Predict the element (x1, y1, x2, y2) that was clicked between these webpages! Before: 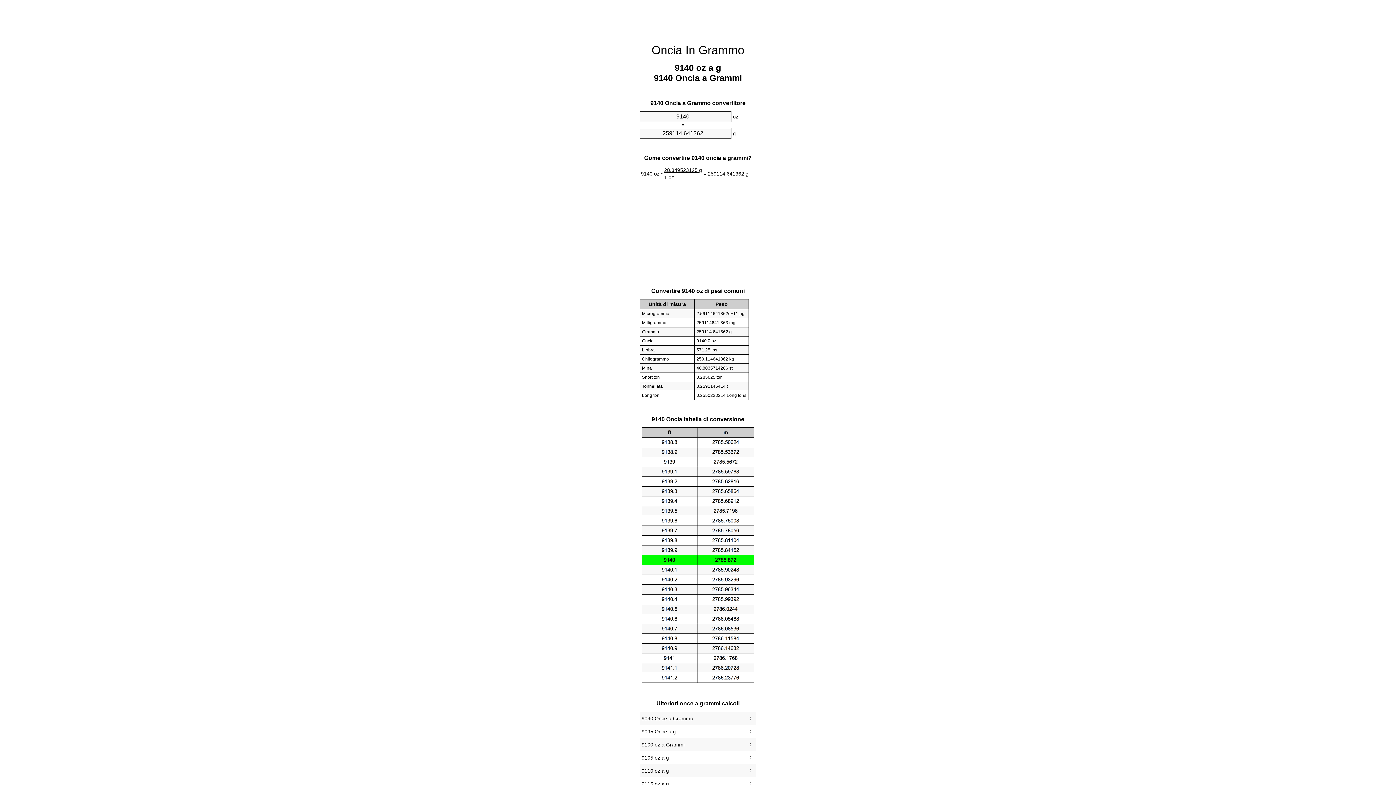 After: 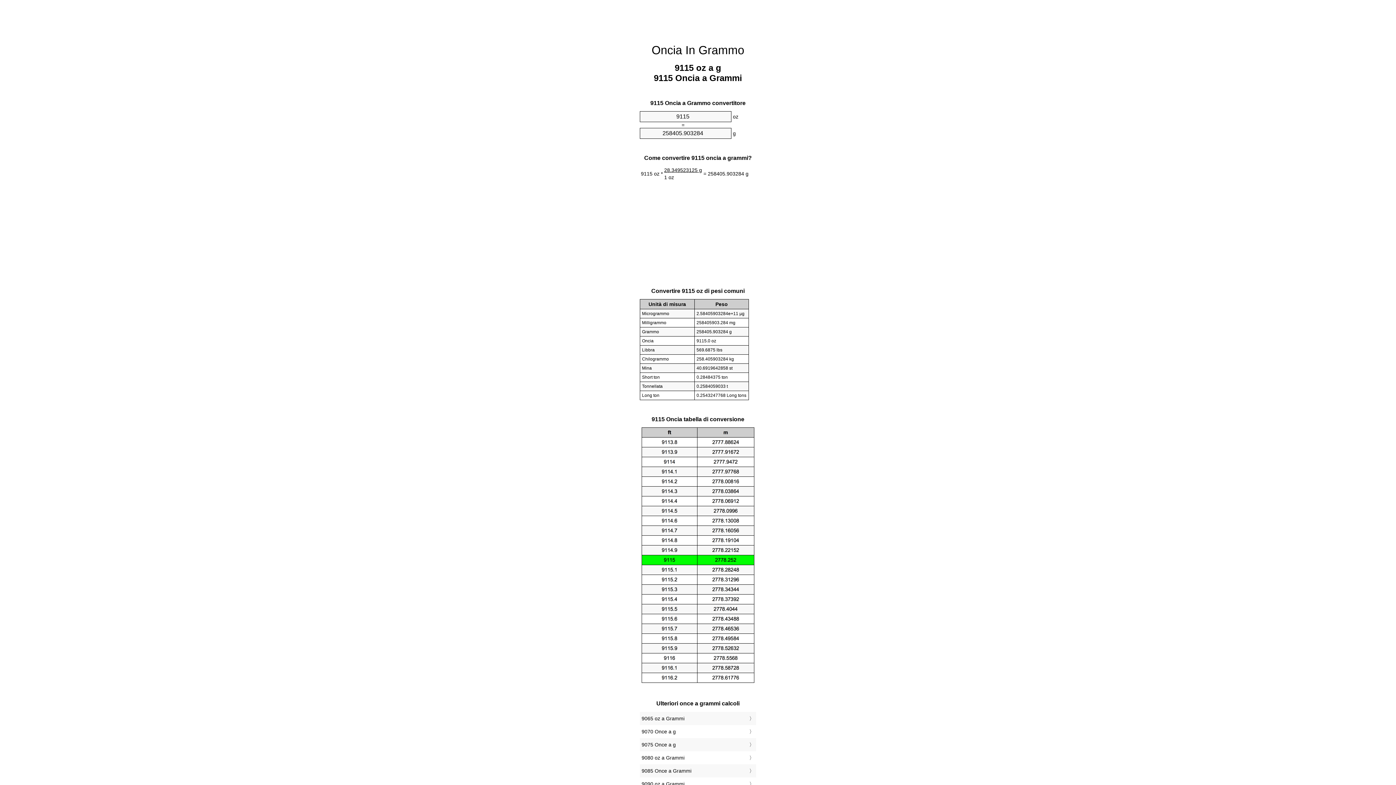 Action: label: 9115 oz a g bbox: (641, 779, 754, 789)